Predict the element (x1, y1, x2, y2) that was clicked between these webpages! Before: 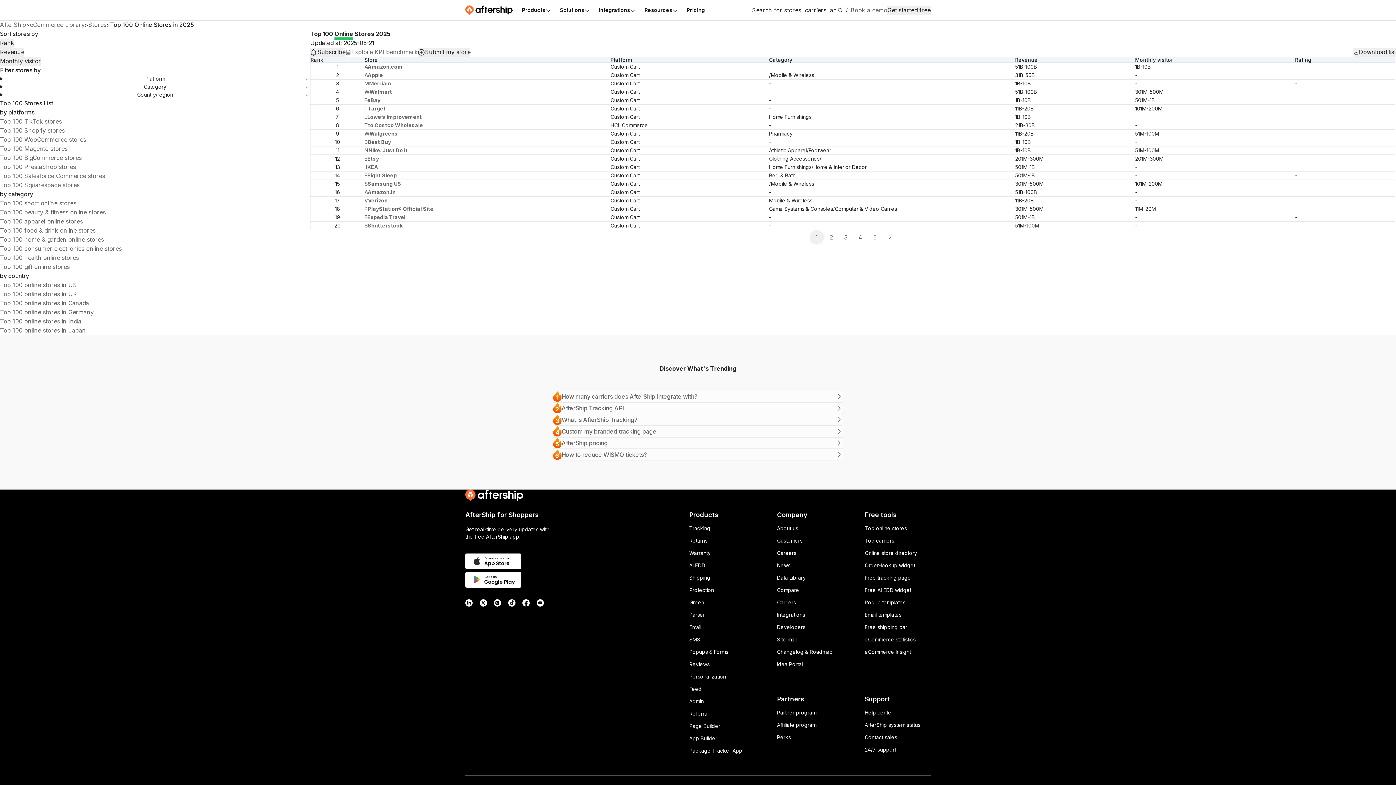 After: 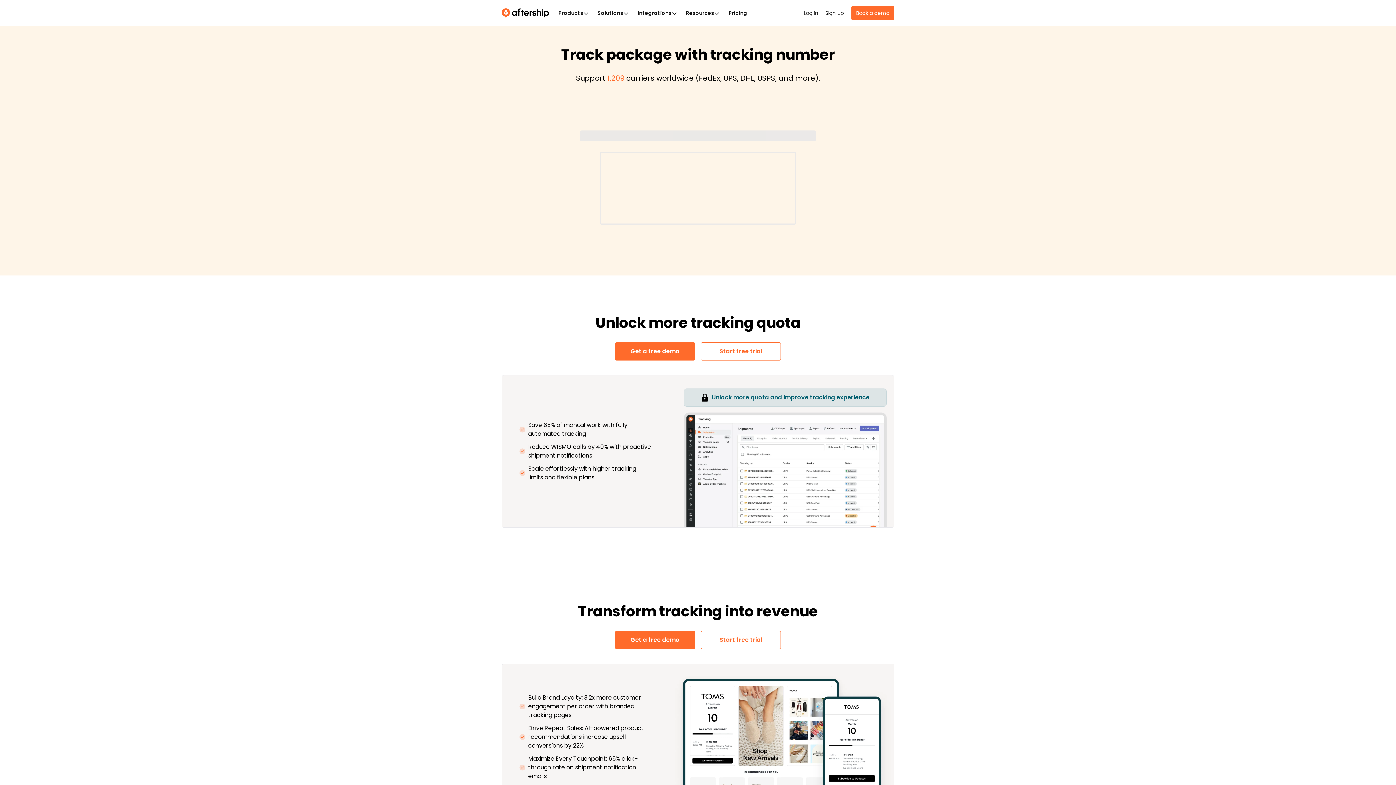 Action: label: Free tracking page bbox: (864, 574, 911, 581)